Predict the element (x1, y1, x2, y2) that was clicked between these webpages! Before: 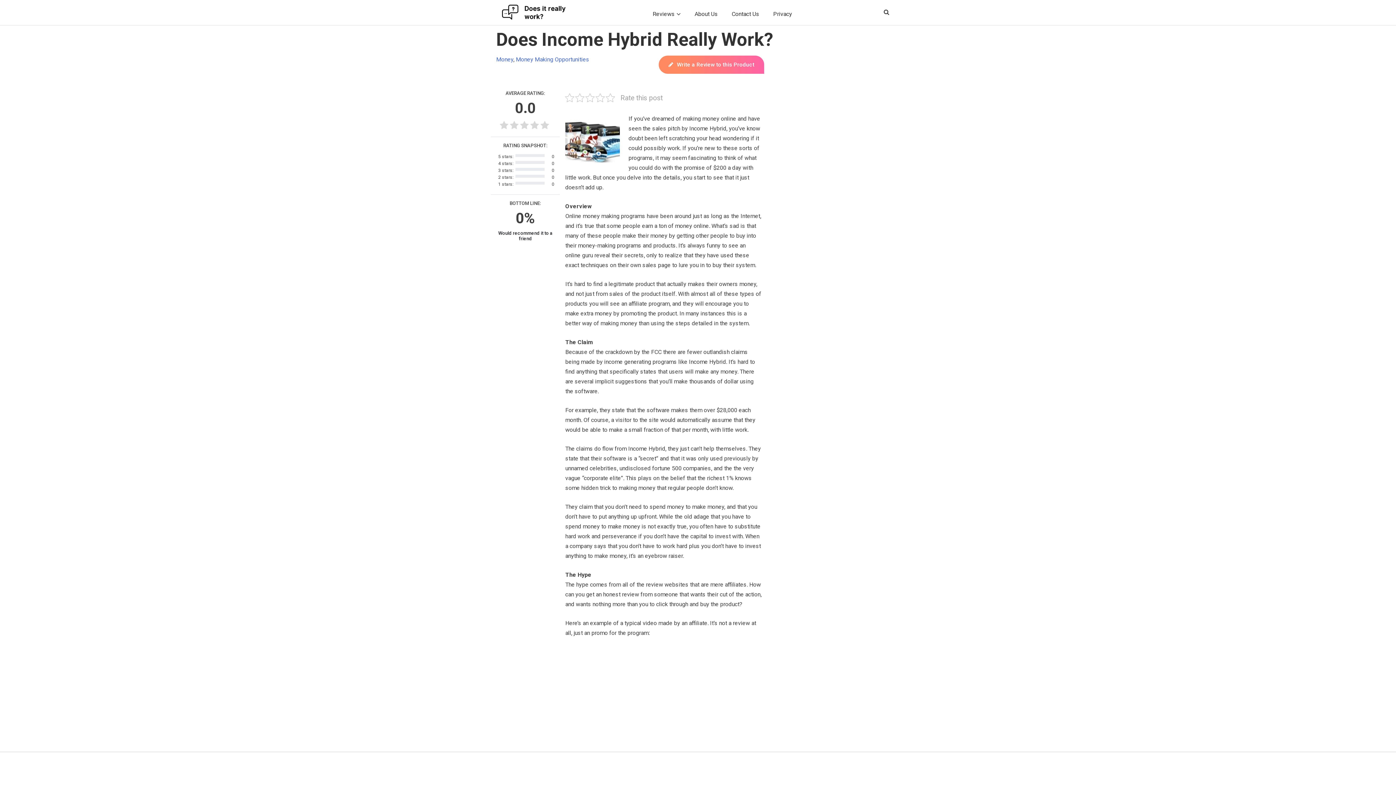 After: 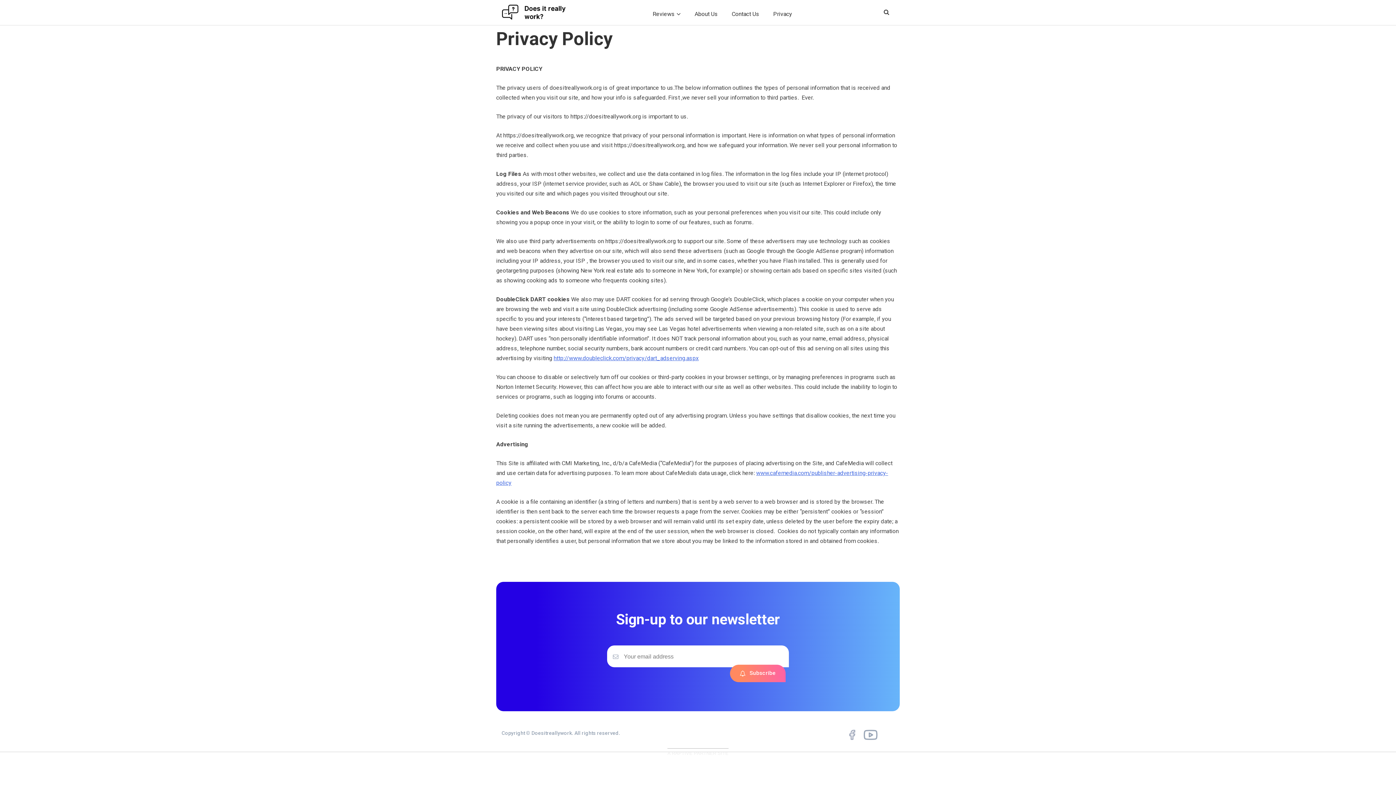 Action: bbox: (770, 7, 795, 20) label: Privacy